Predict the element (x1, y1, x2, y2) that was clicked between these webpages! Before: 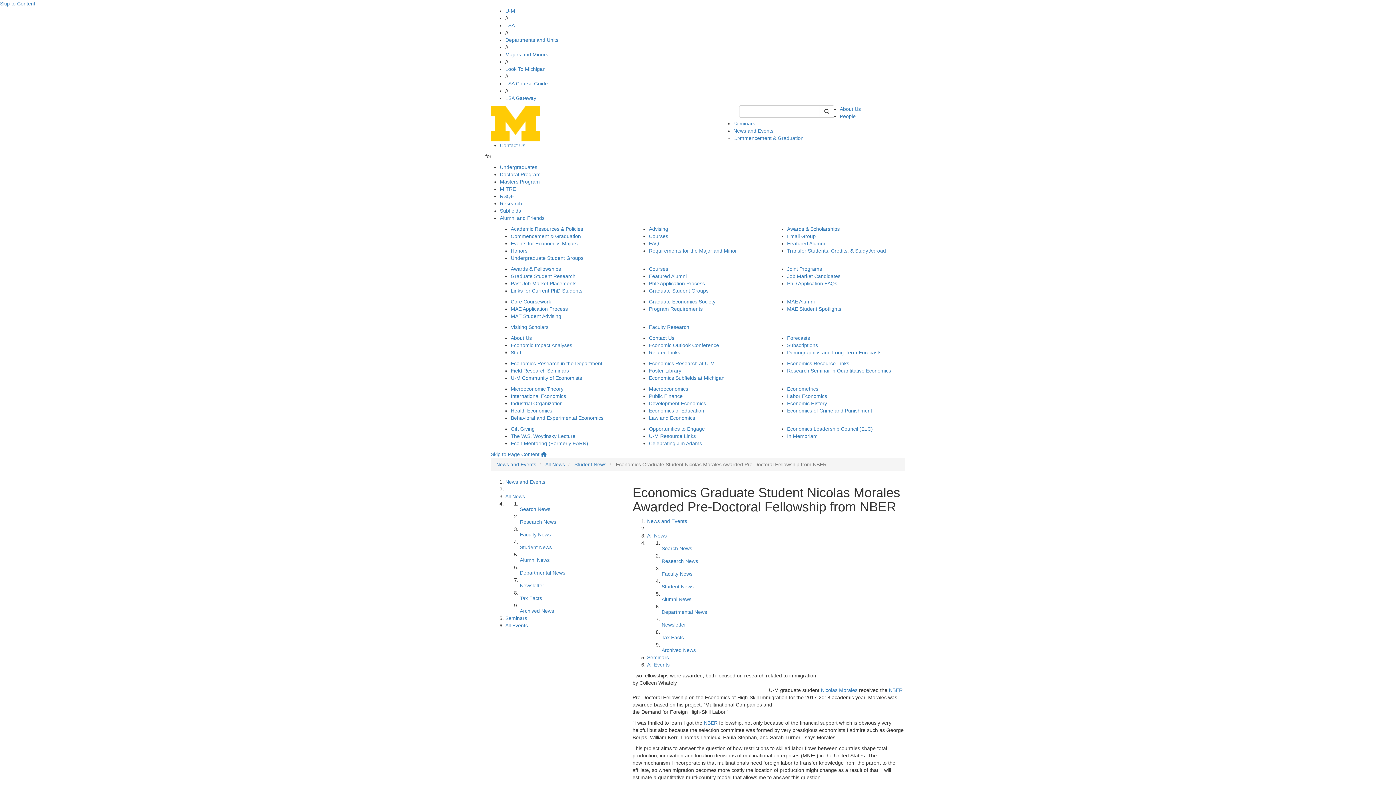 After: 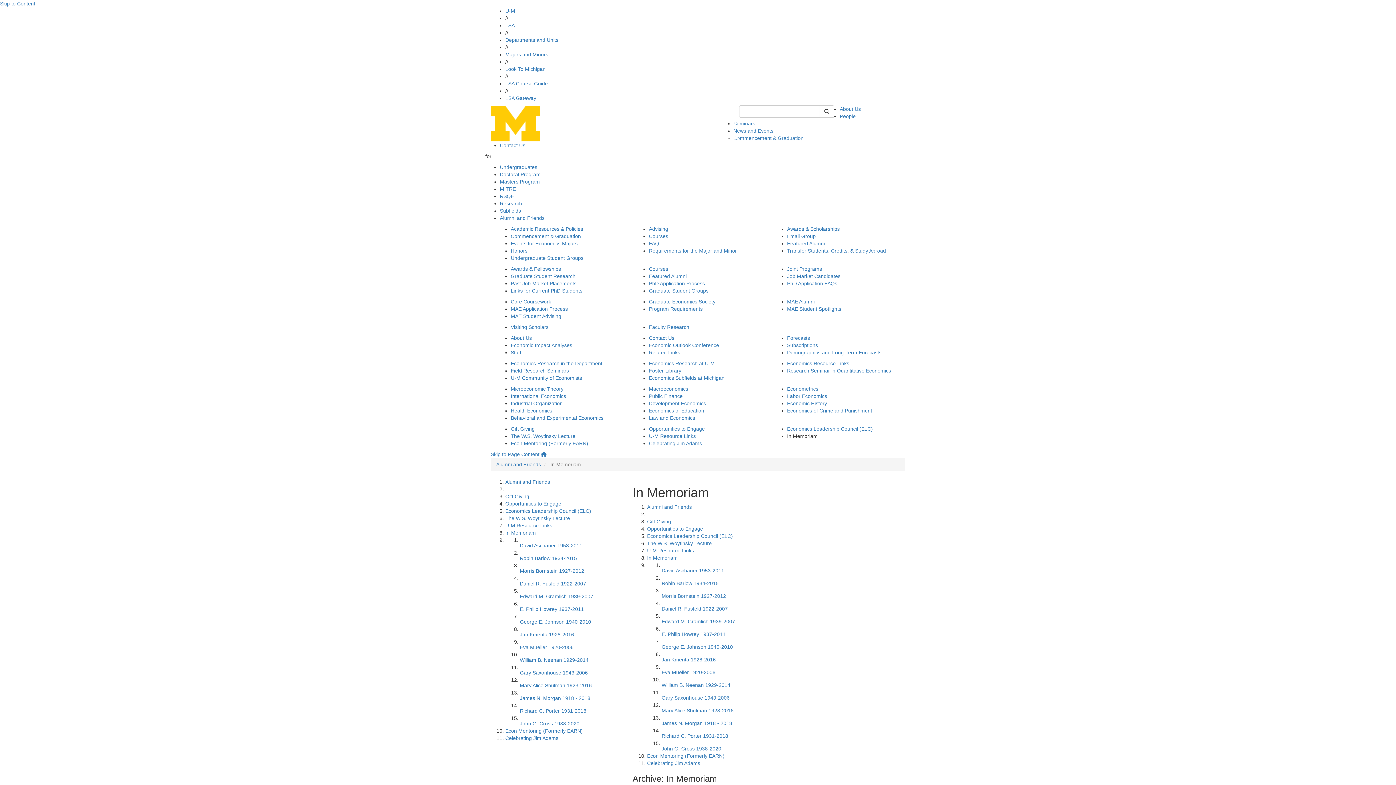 Action: bbox: (787, 433, 817, 439) label: In Memoriam